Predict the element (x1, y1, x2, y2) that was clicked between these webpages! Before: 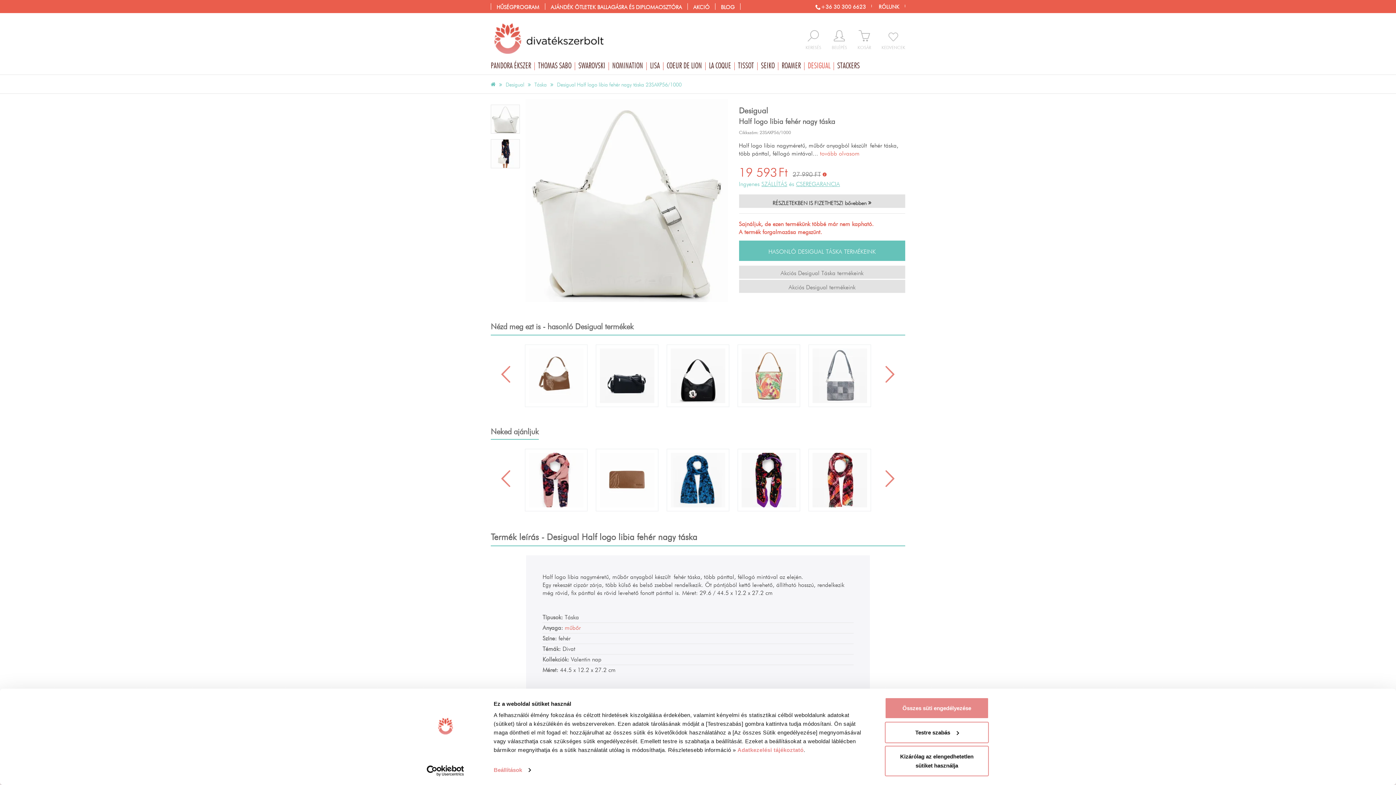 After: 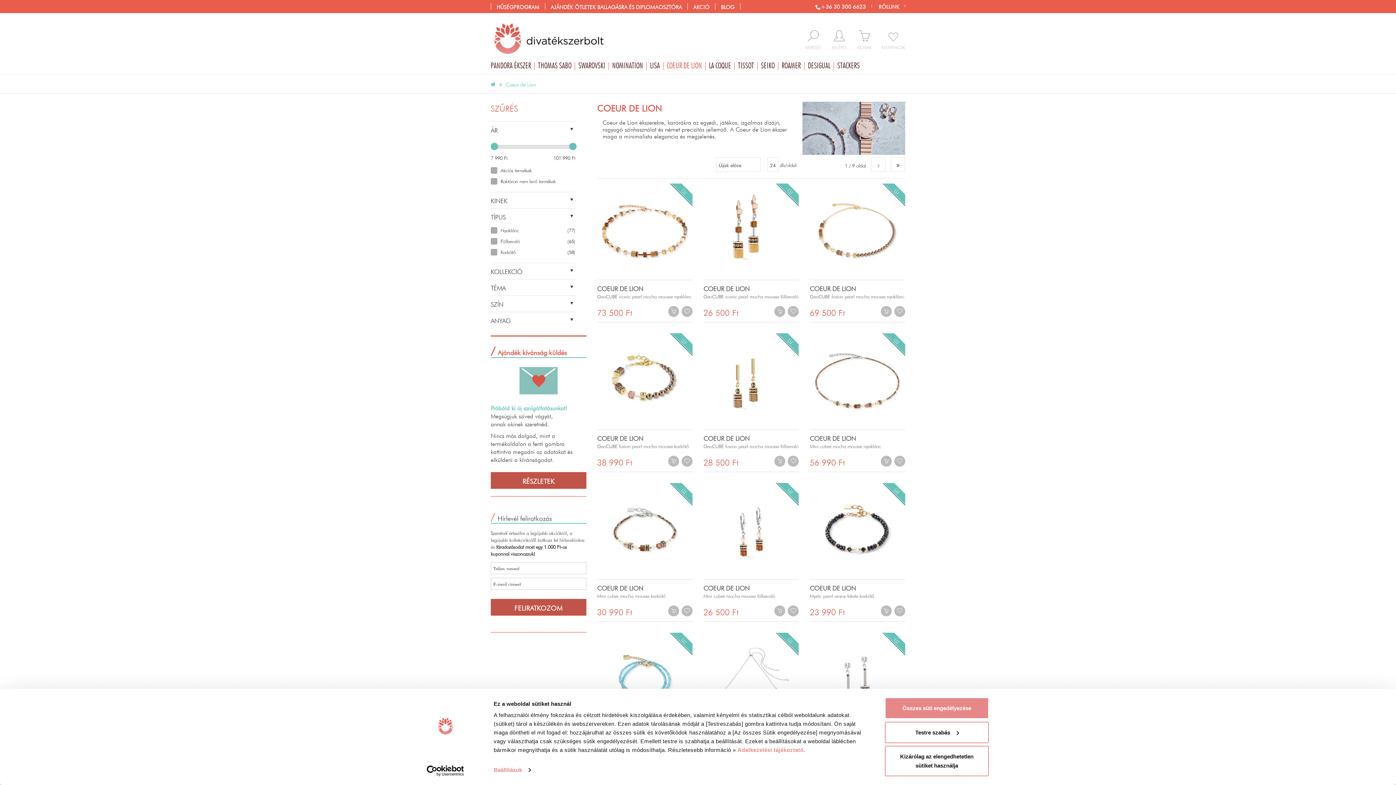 Action: label: COEUR DE LION bbox: (662, 60, 705, 70)